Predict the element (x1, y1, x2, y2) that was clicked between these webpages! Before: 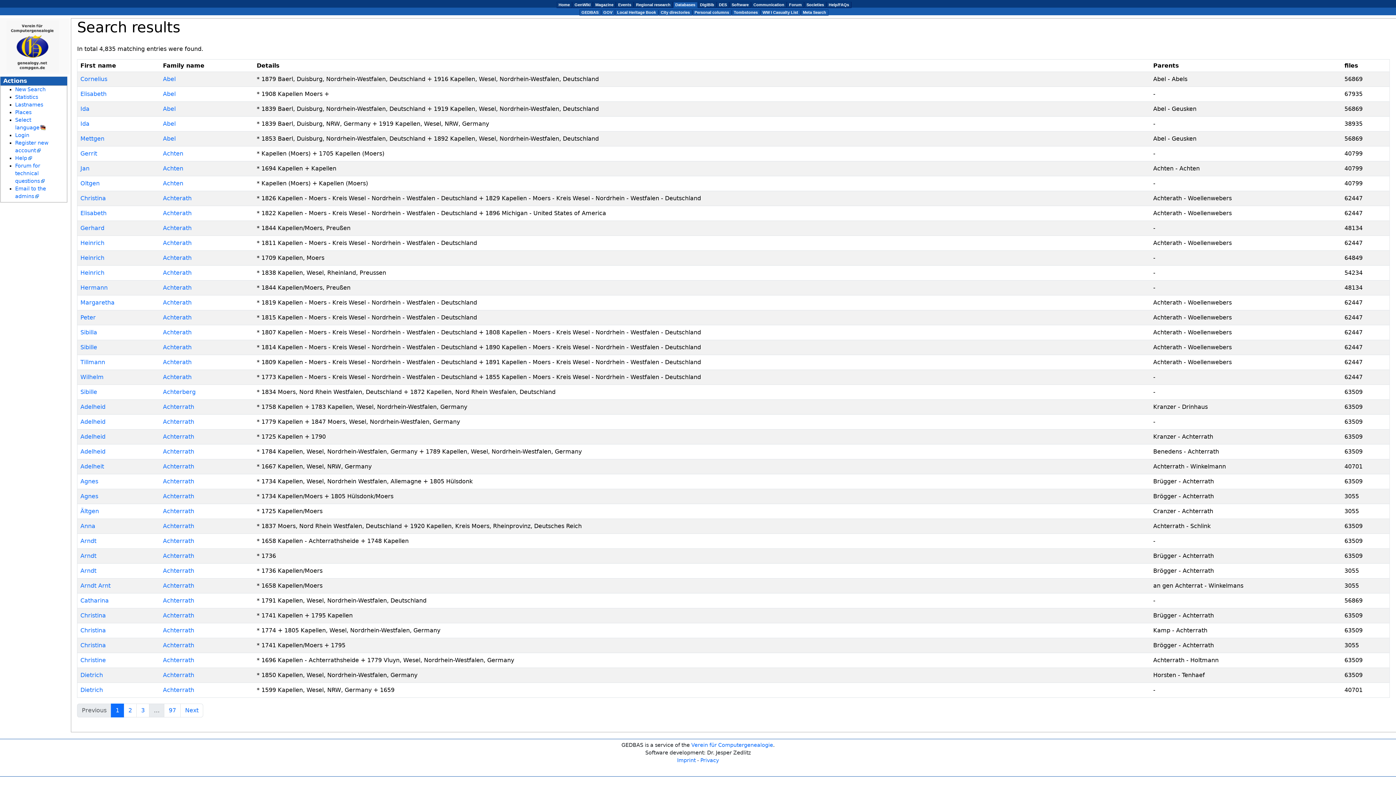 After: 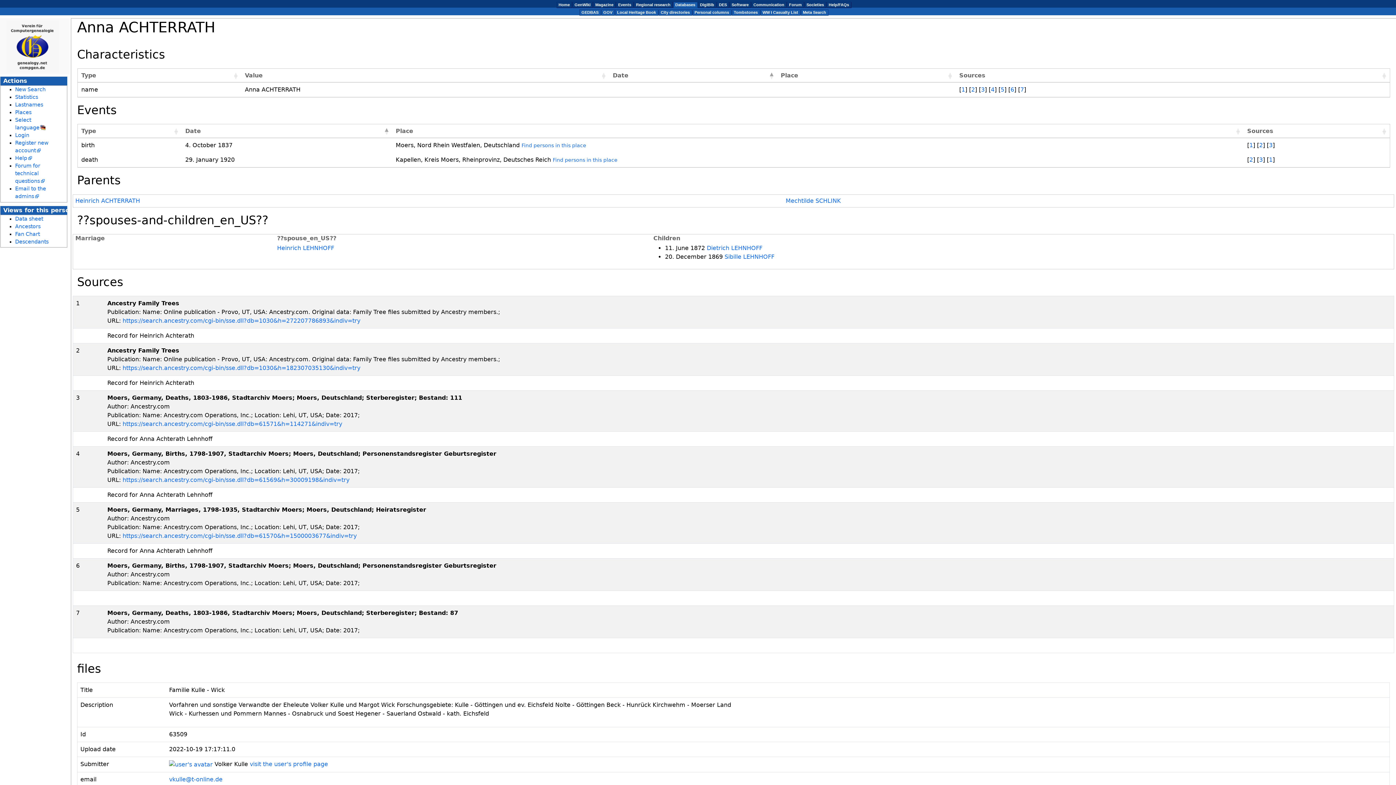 Action: bbox: (80, 522, 95, 529) label: Anna